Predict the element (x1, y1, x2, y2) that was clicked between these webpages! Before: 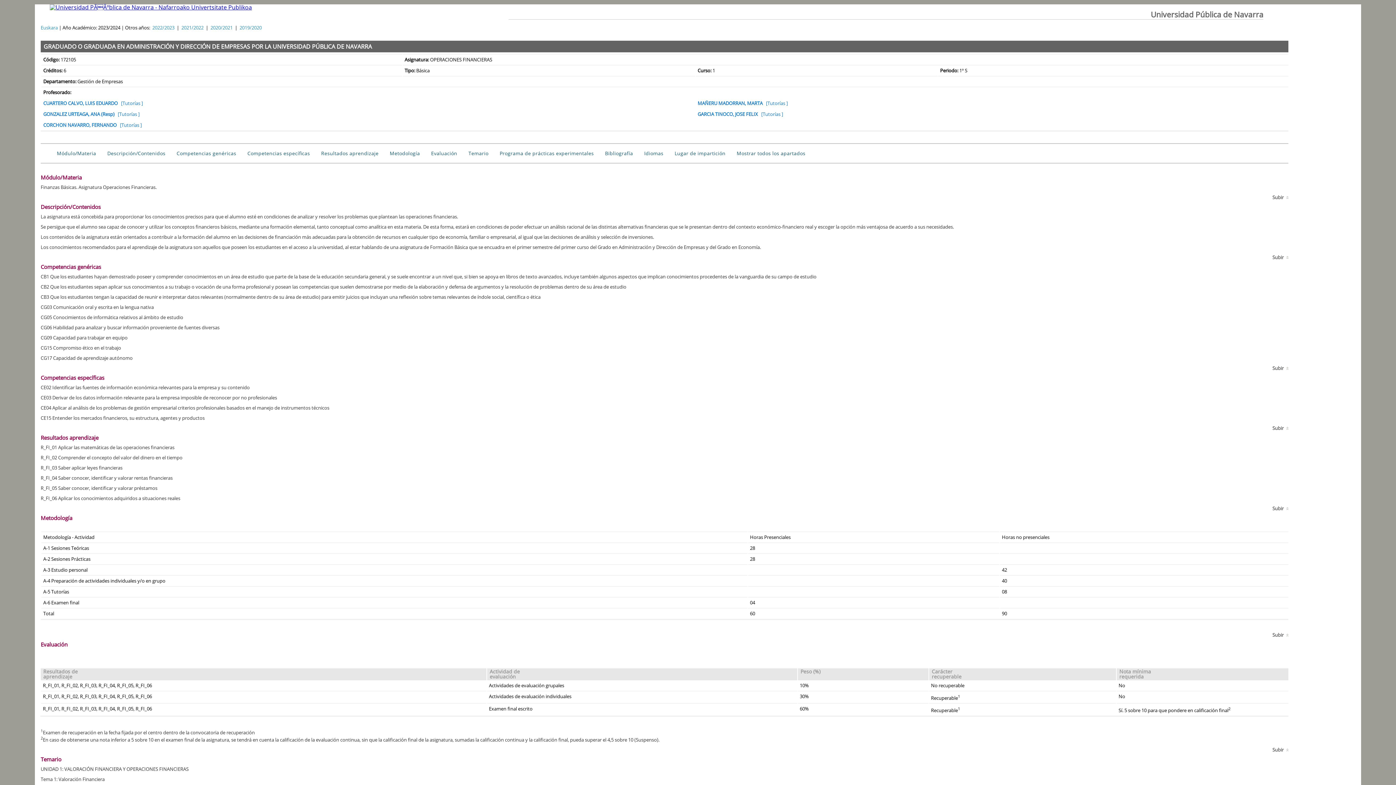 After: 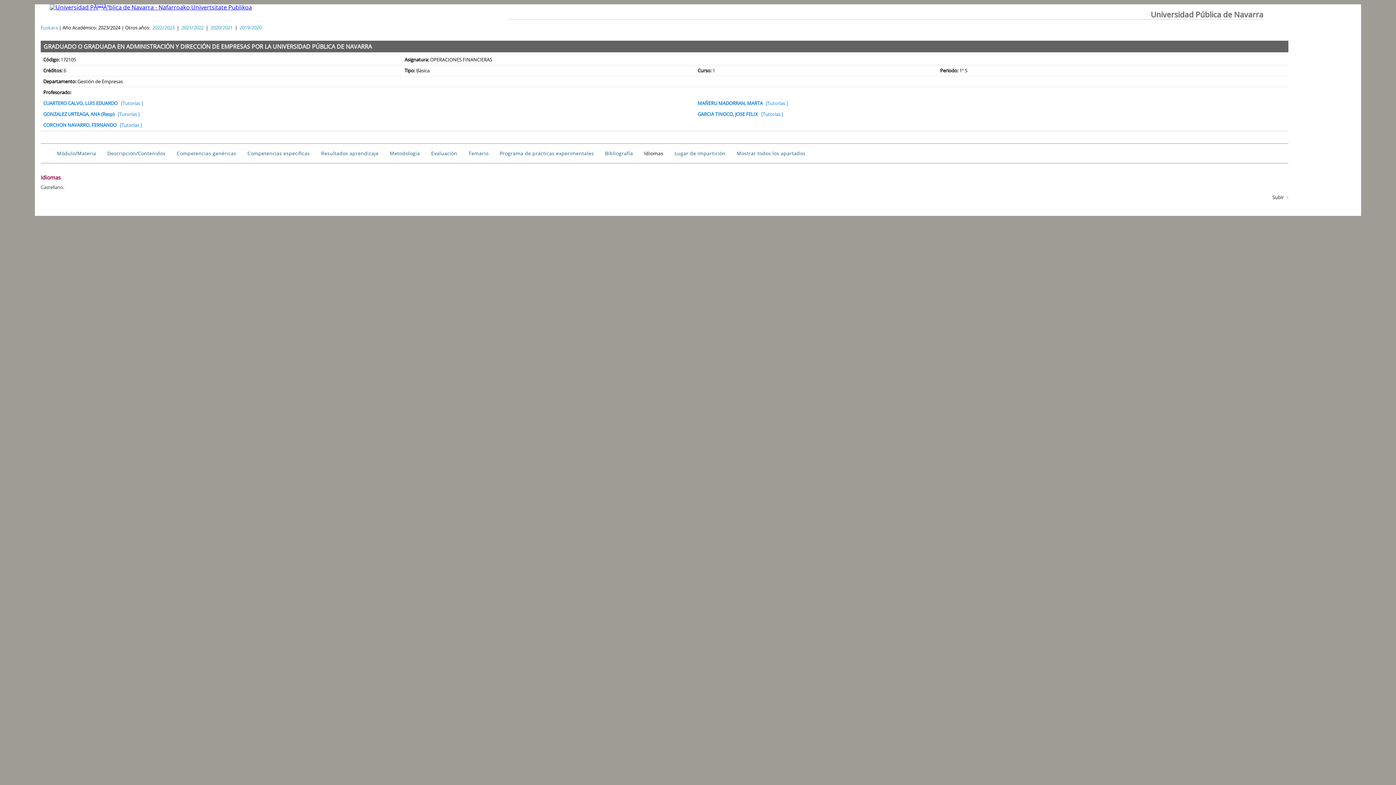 Action: label: Idiomas bbox: (644, 150, 663, 156)